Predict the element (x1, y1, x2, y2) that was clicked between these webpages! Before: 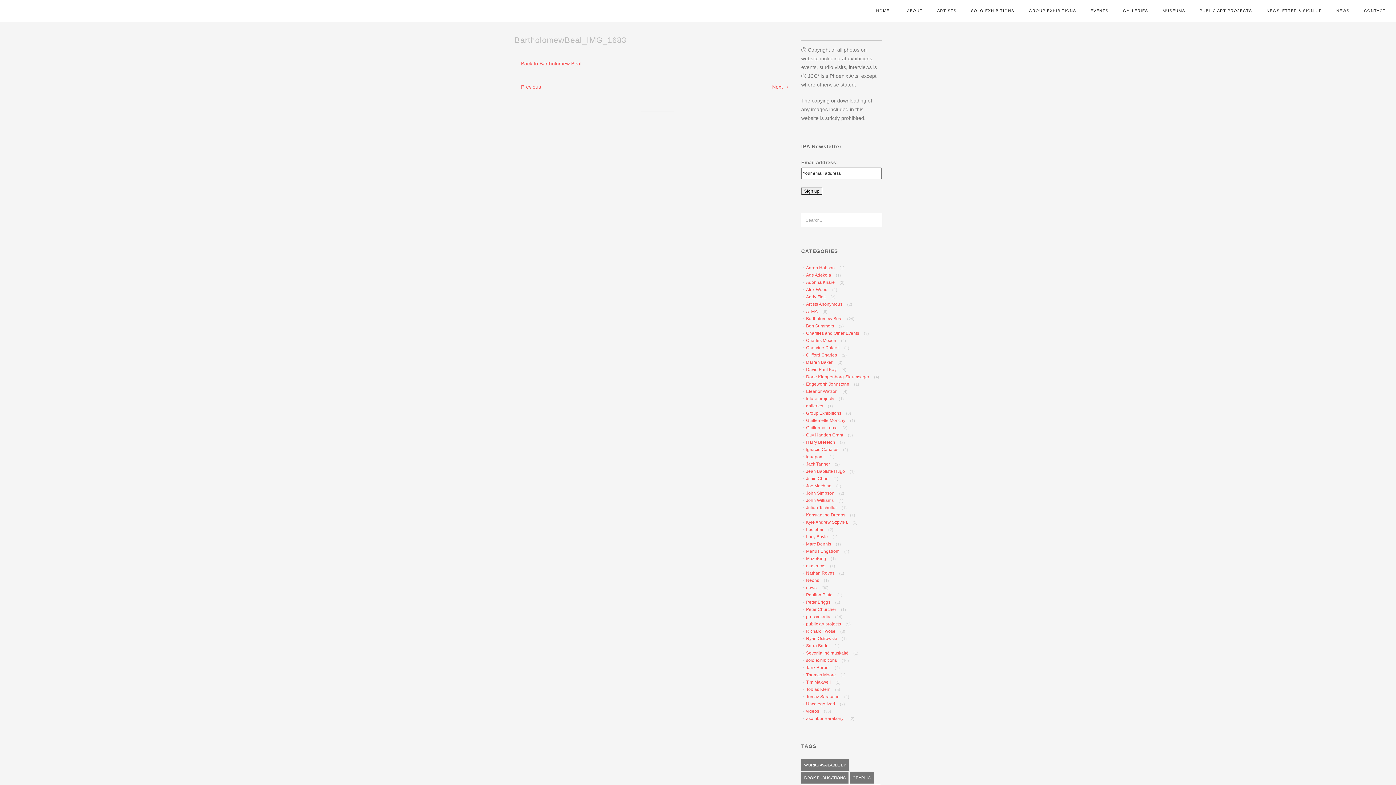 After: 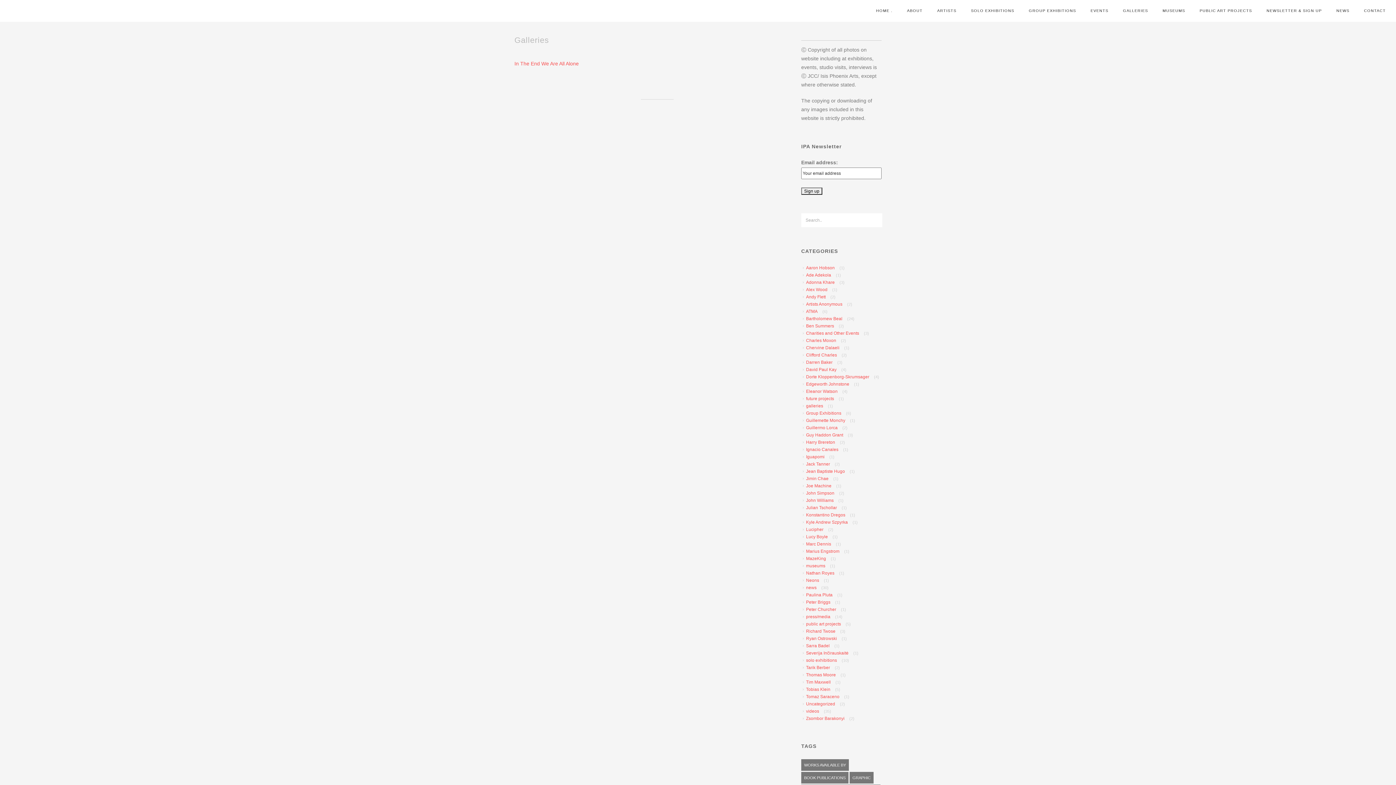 Action: bbox: (806, 403, 823, 408) label: galleries